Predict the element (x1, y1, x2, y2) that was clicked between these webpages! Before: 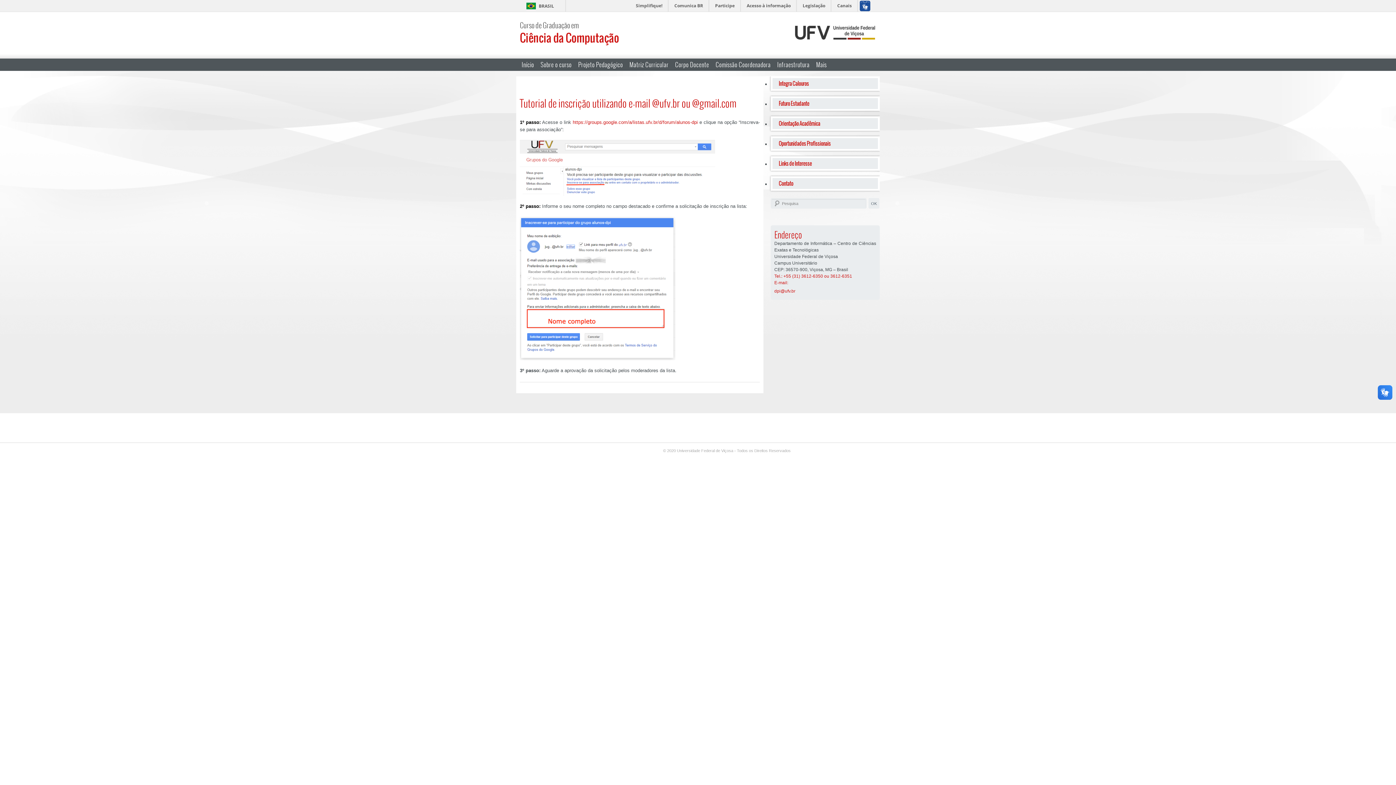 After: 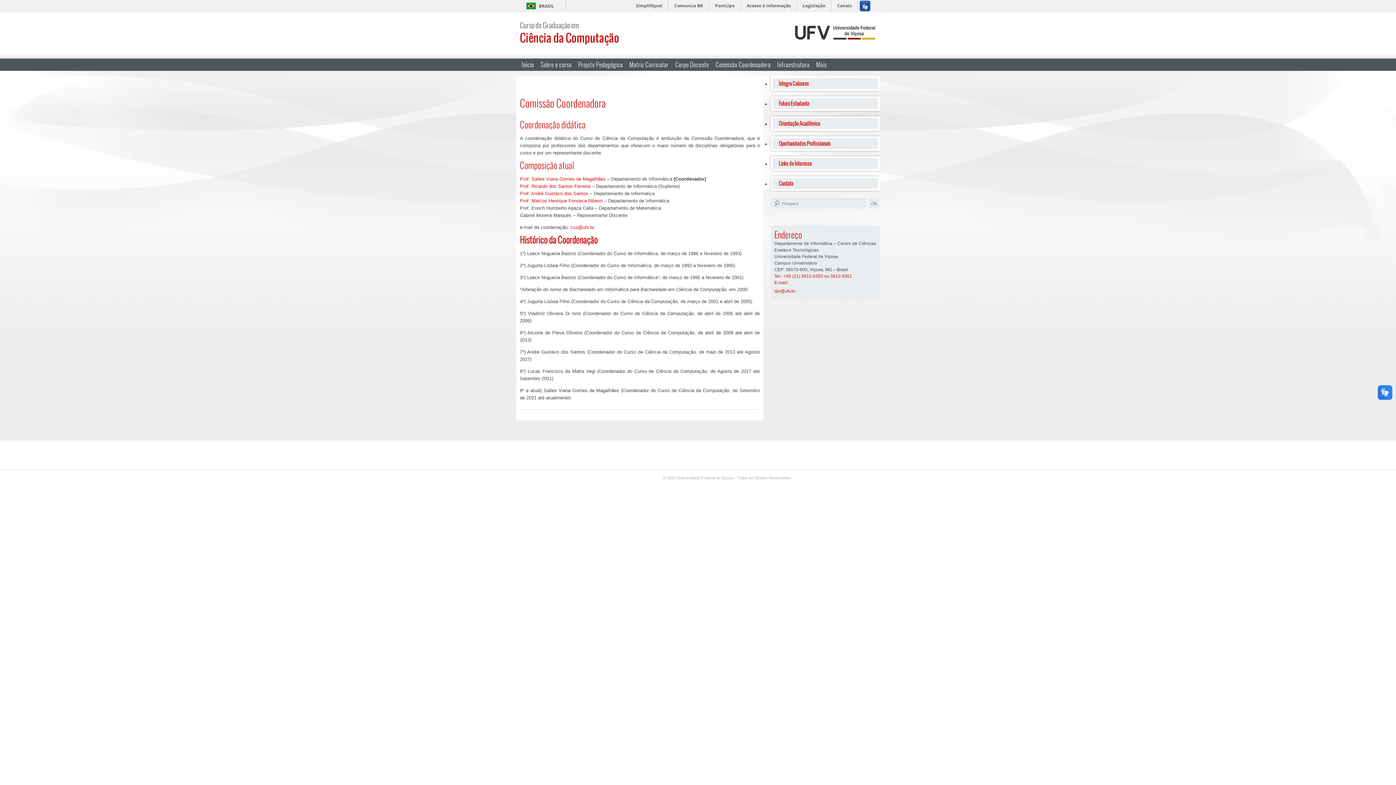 Action: bbox: (714, 58, 772, 70) label: Comissão Coordenadora